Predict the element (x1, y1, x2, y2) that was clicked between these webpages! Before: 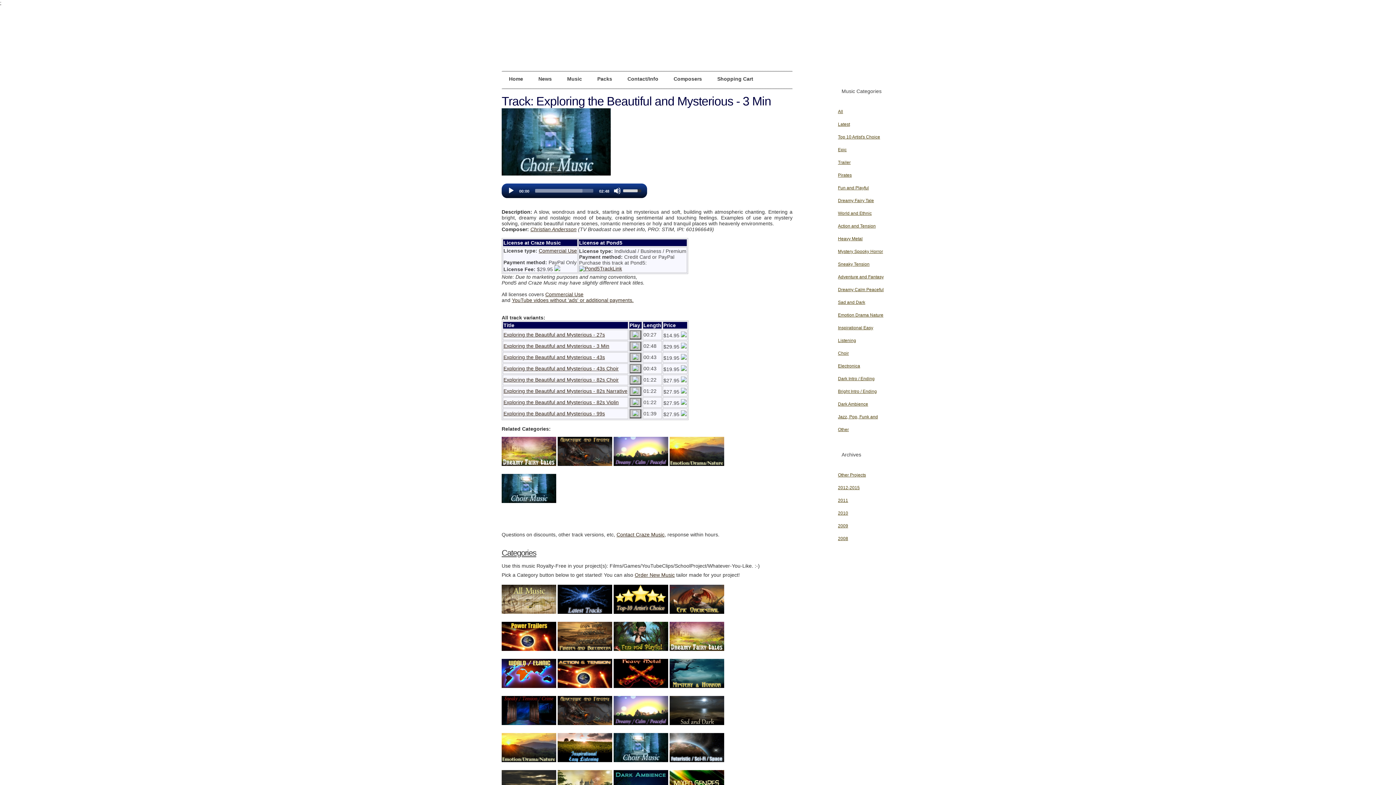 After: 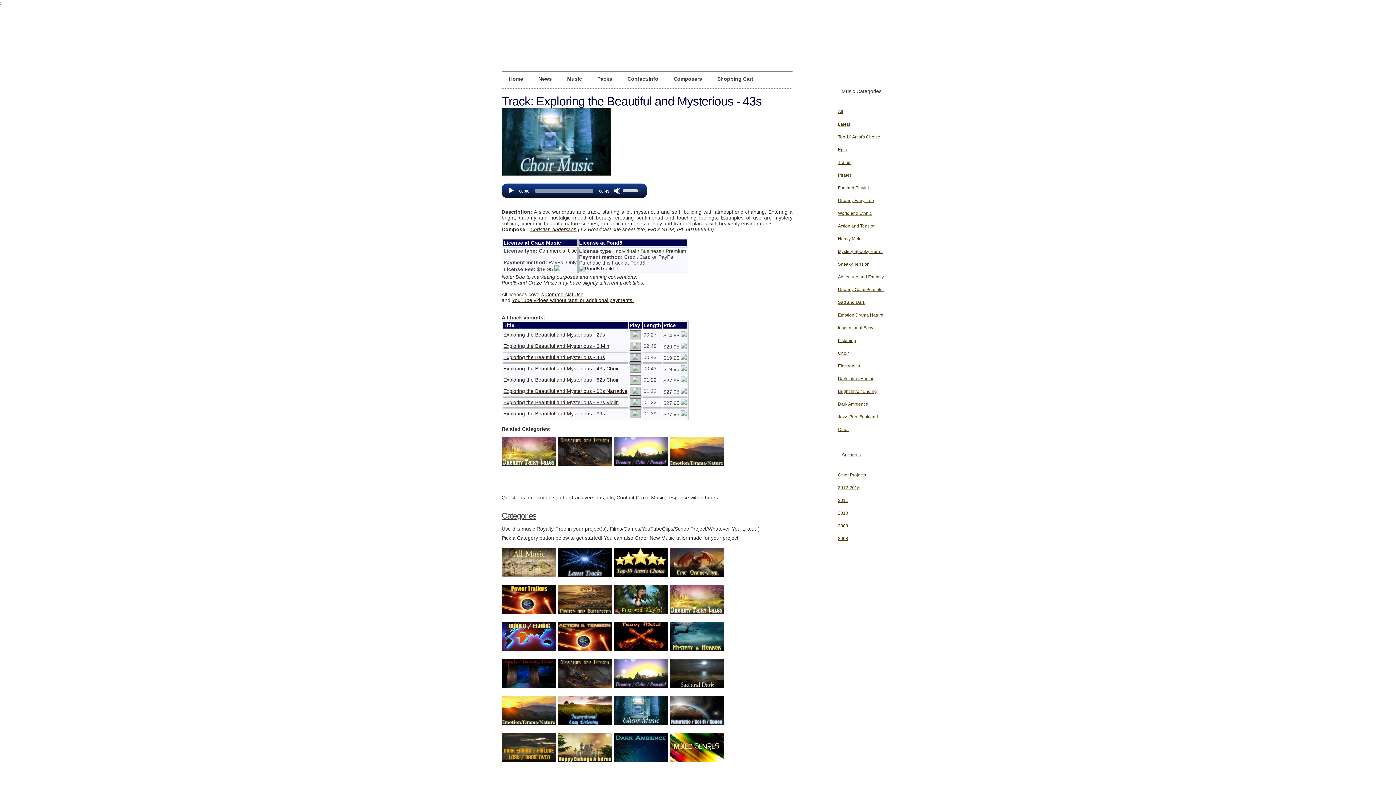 Action: bbox: (629, 353, 641, 362)